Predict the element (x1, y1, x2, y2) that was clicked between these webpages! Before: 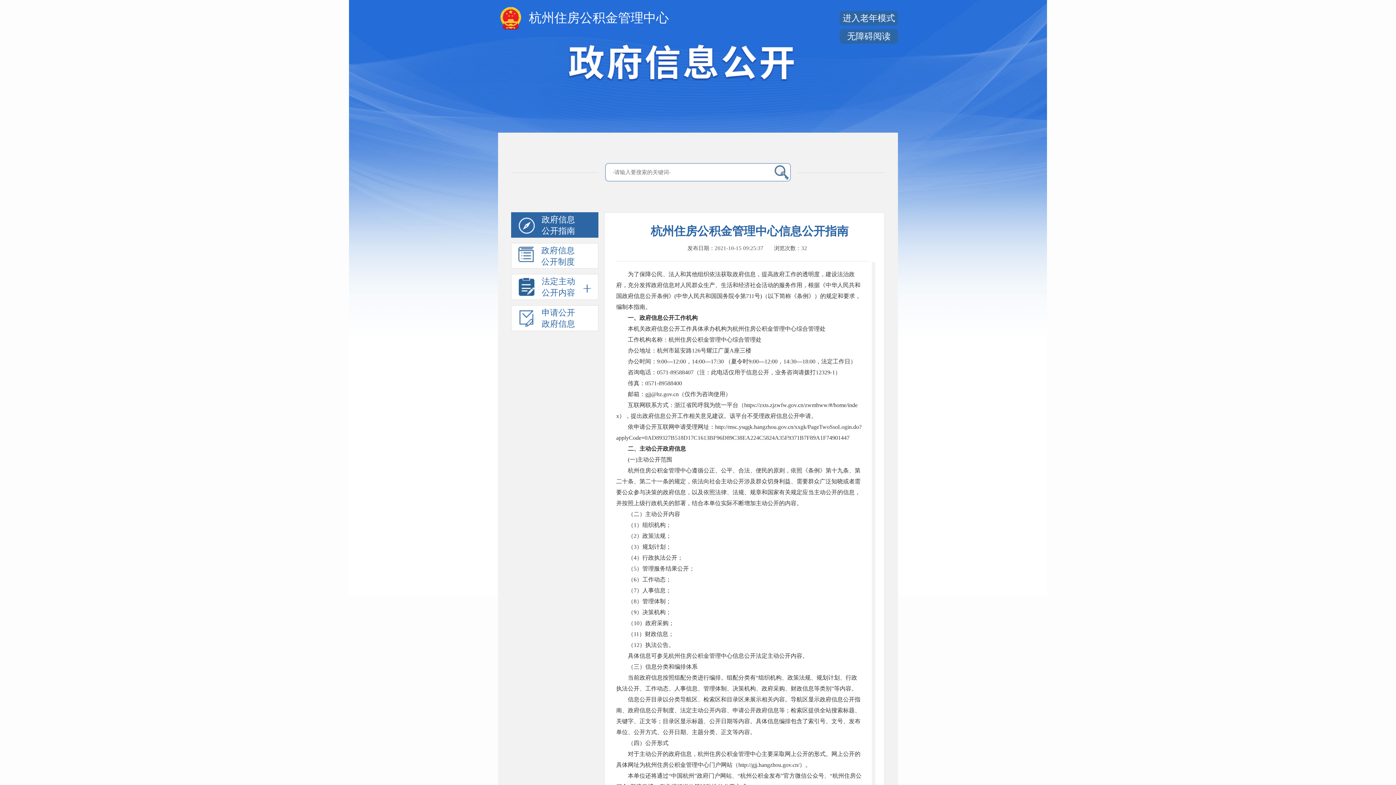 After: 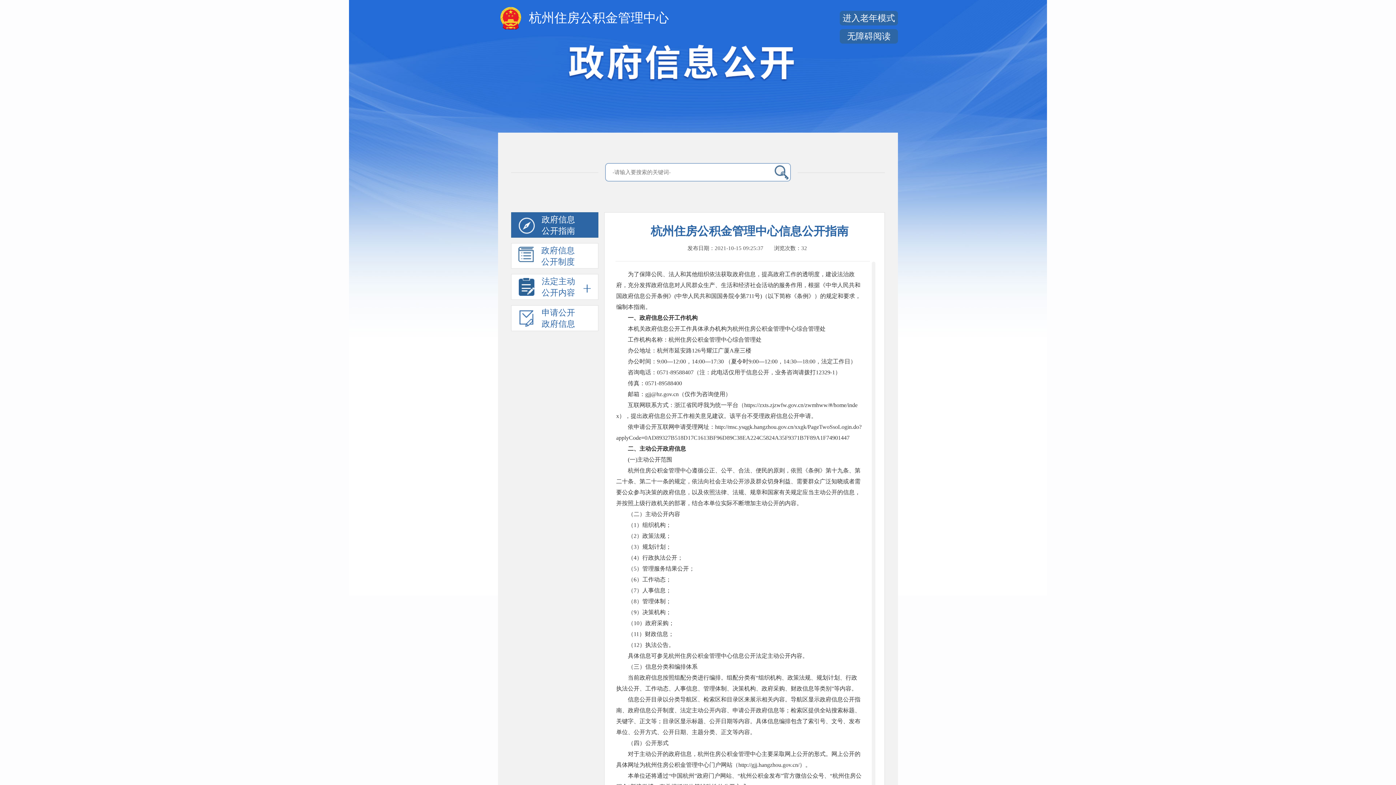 Action: bbox: (840, 29, 898, 43) label: 无障碍阅读